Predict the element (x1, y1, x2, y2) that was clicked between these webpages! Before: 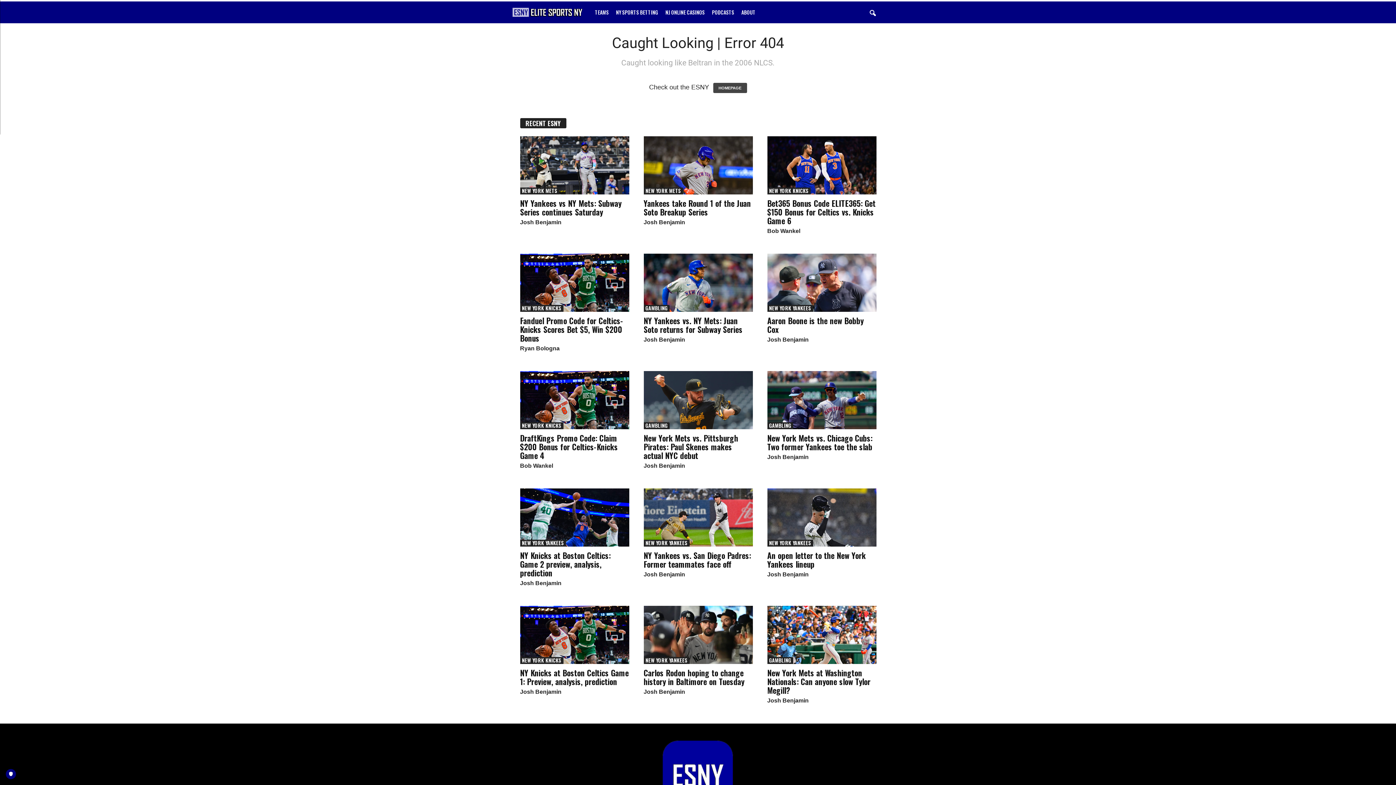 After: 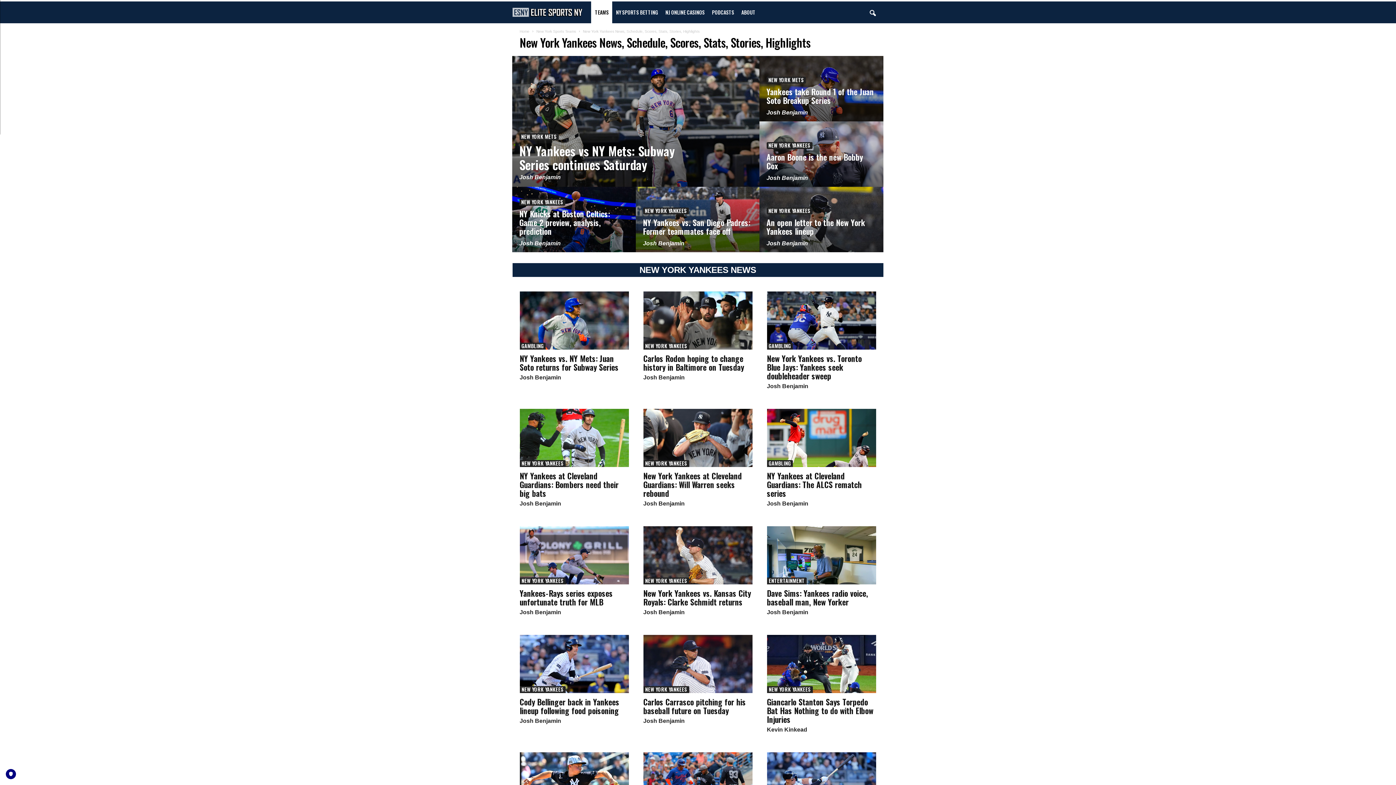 Action: label: NEW YORK YANKEES bbox: (520, 539, 566, 546)